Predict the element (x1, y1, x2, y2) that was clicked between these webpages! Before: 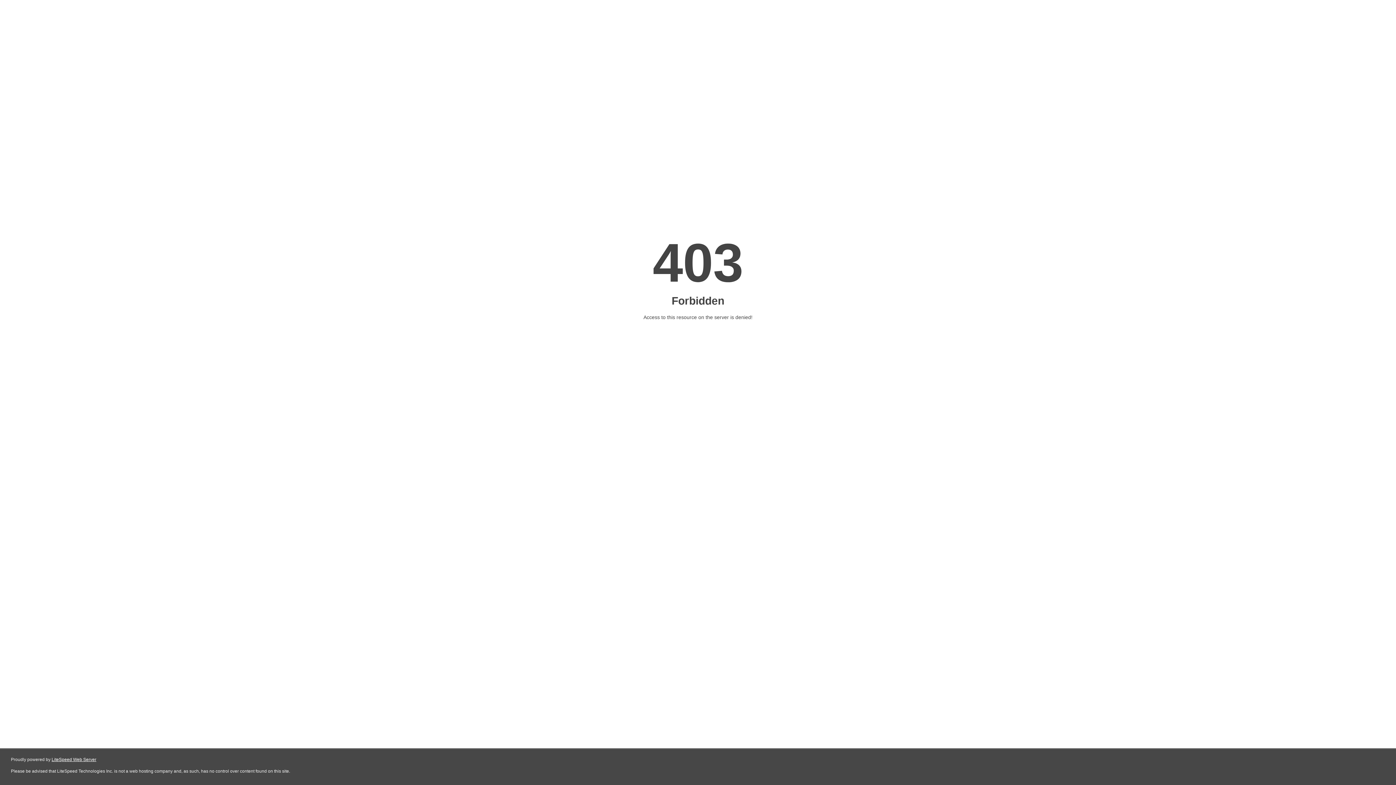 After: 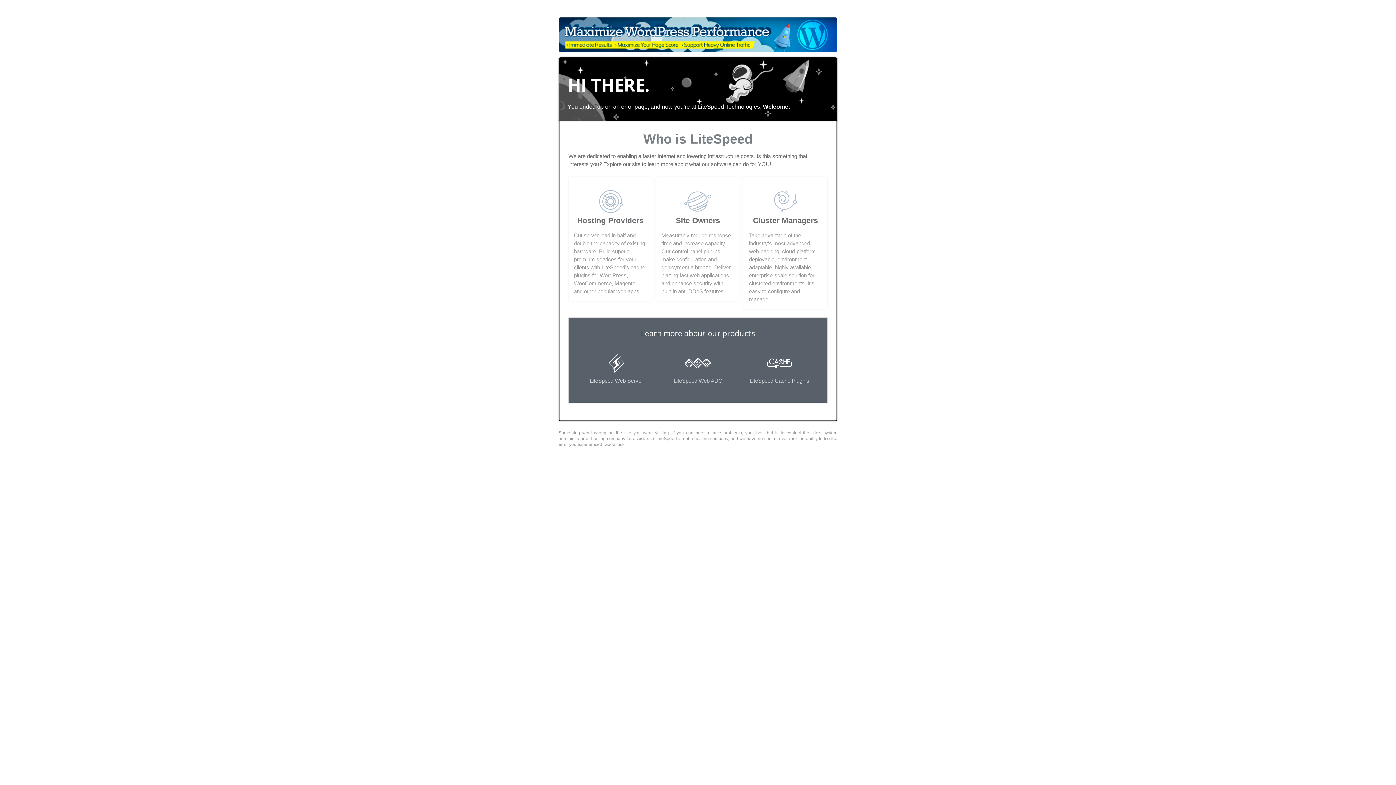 Action: label: LiteSpeed Web Server bbox: (51, 757, 96, 762)